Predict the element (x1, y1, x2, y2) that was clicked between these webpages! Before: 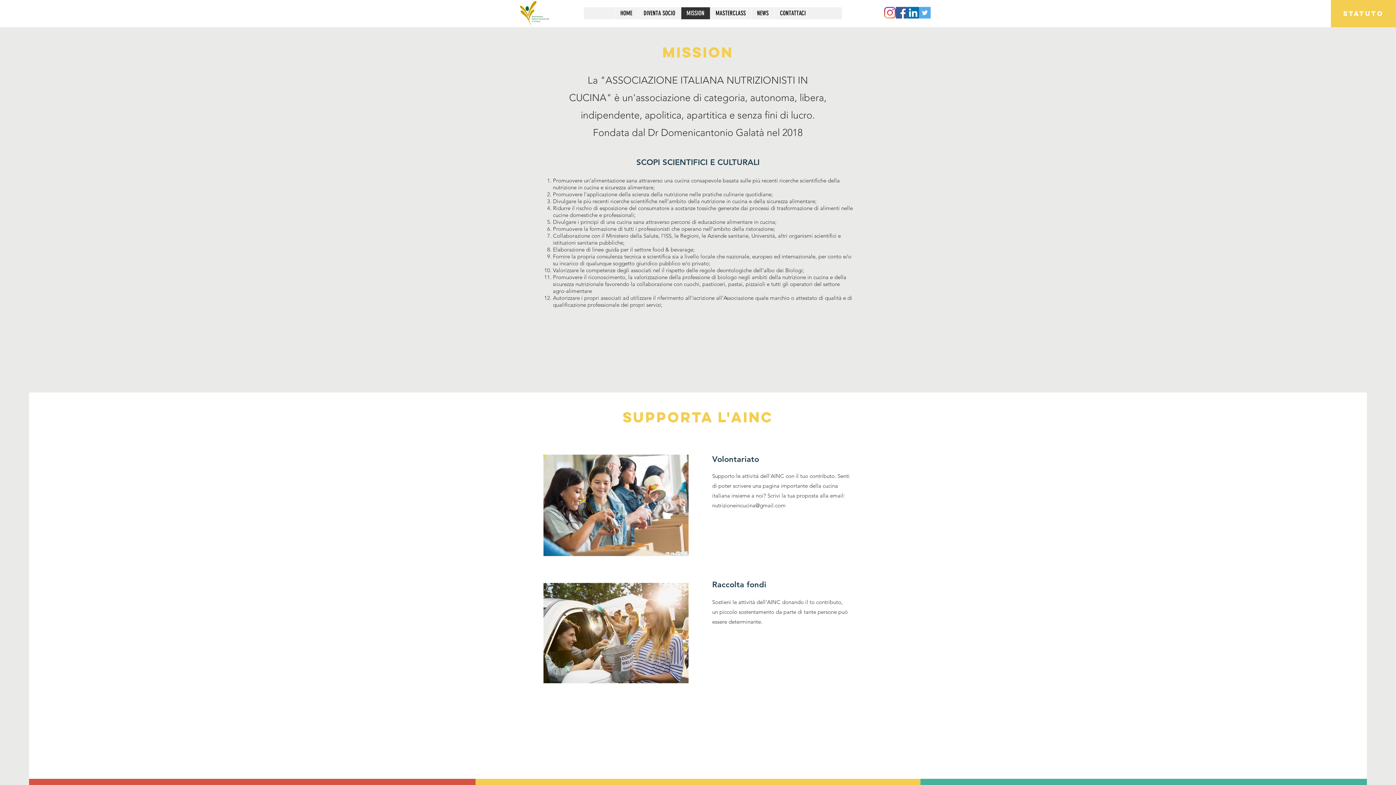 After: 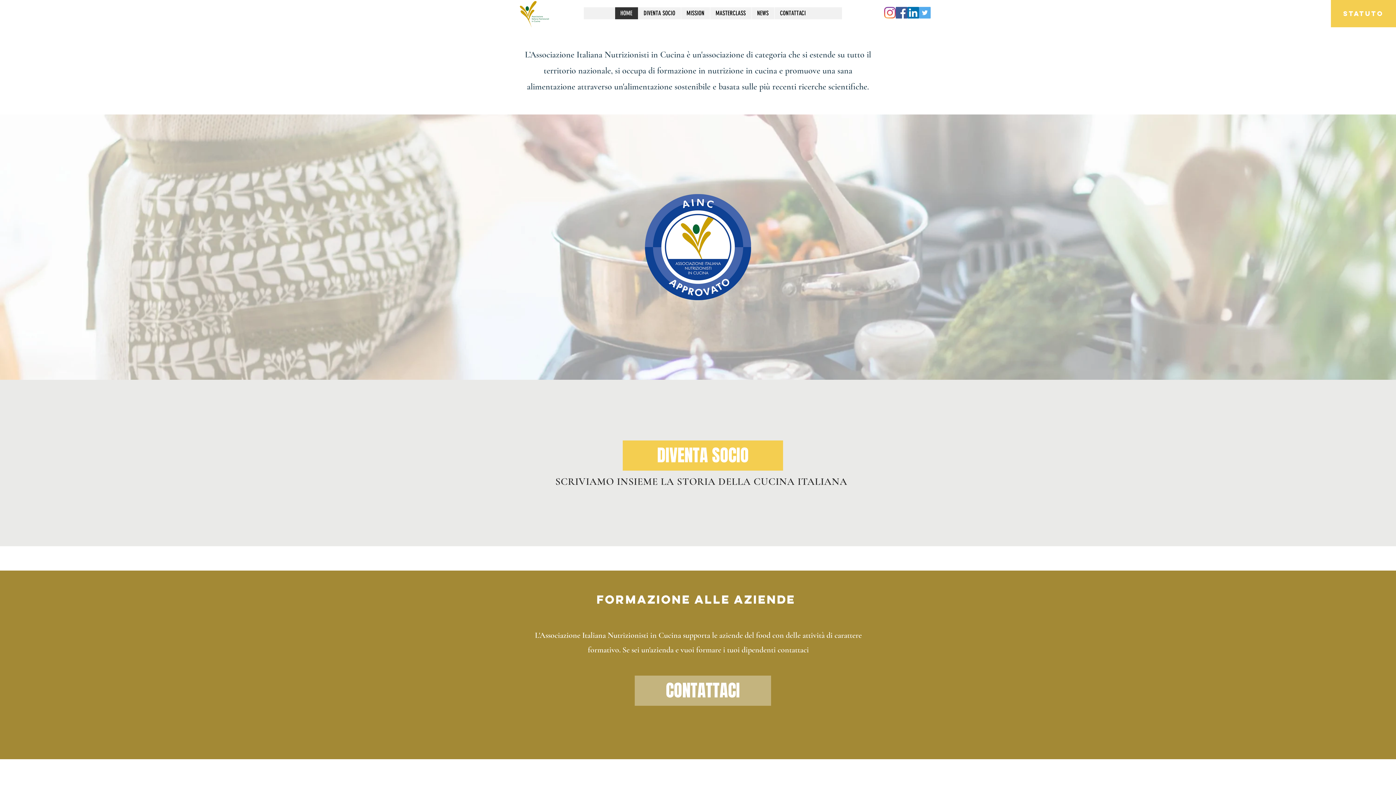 Action: bbox: (614, 7, 638, 19) label: HOME